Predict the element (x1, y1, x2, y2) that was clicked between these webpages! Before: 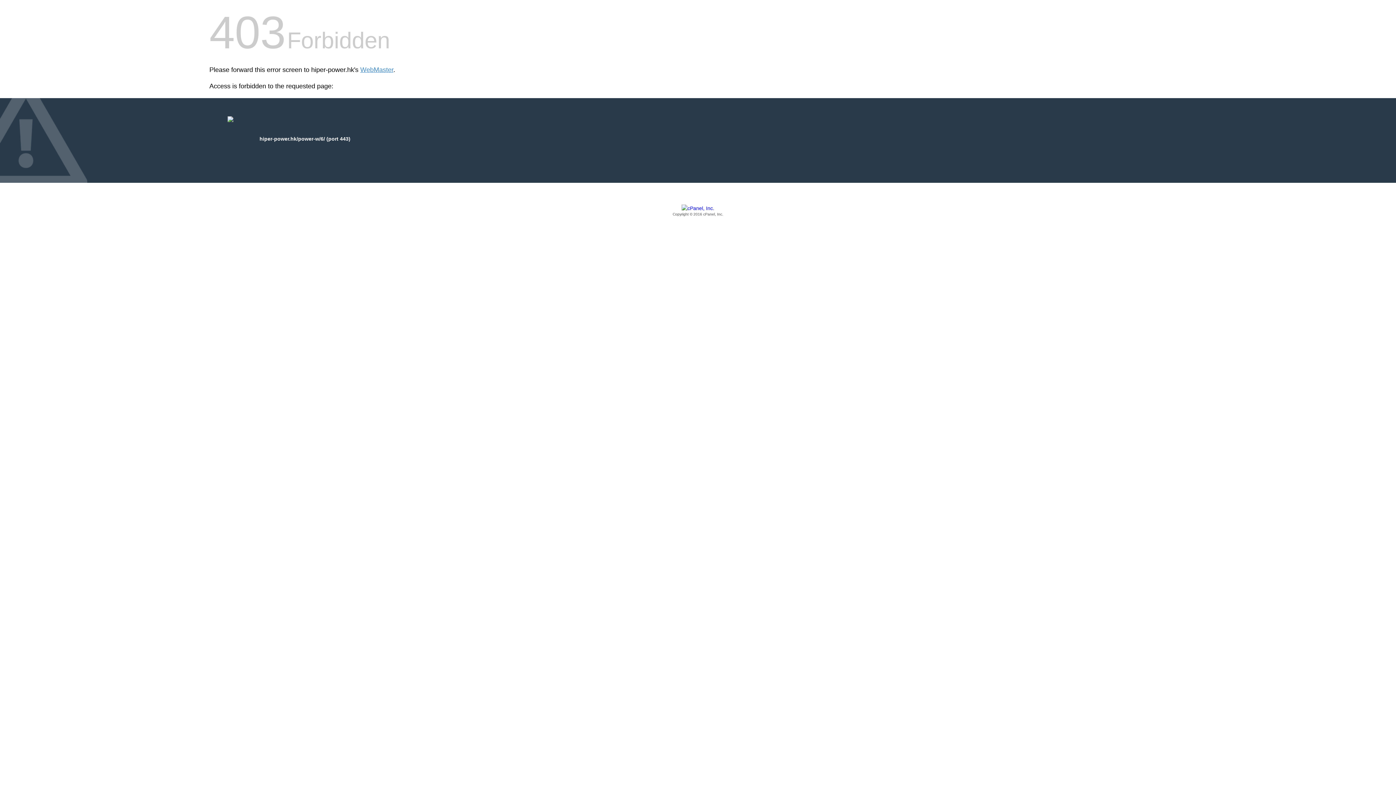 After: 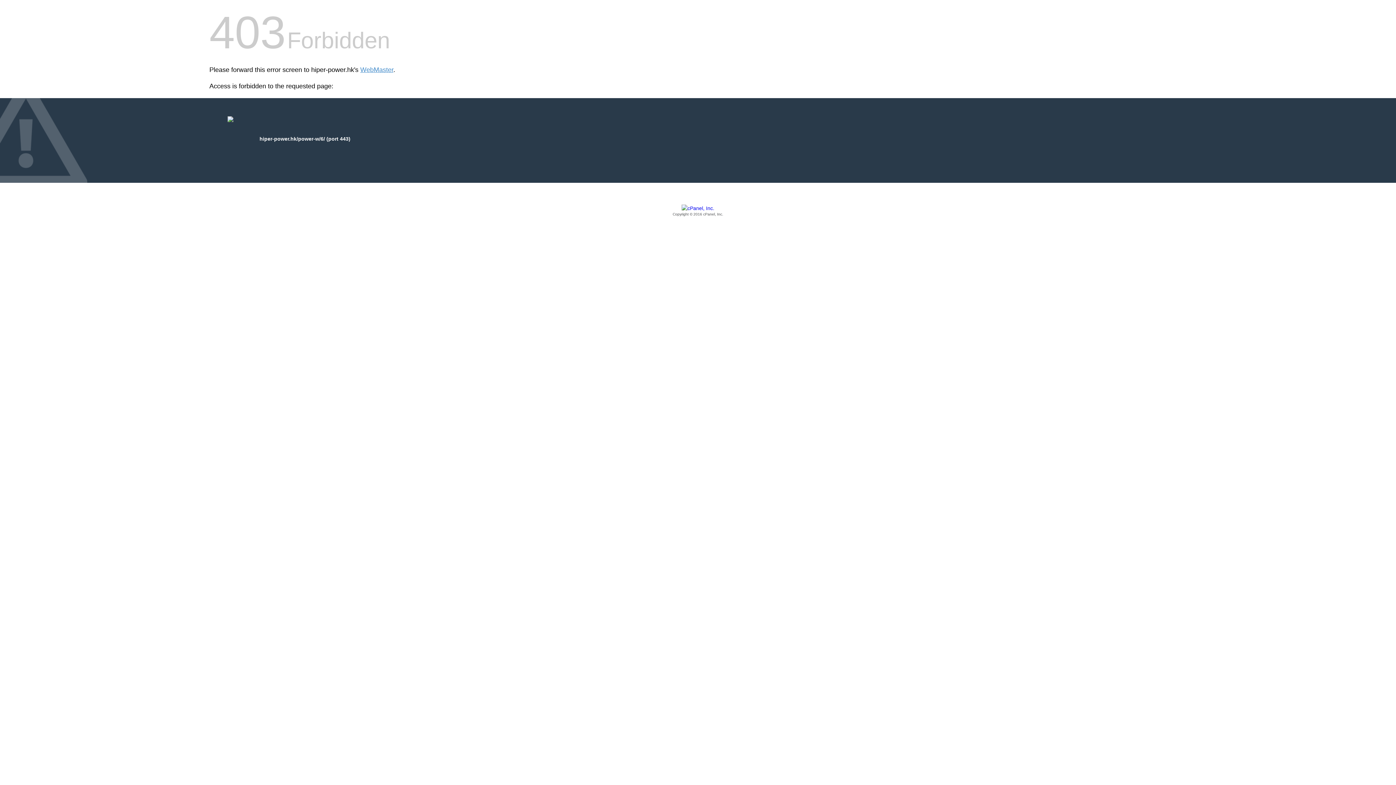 Action: bbox: (209, 205, 1186, 217) label: Copyright © 2016 cPanel, Inc.